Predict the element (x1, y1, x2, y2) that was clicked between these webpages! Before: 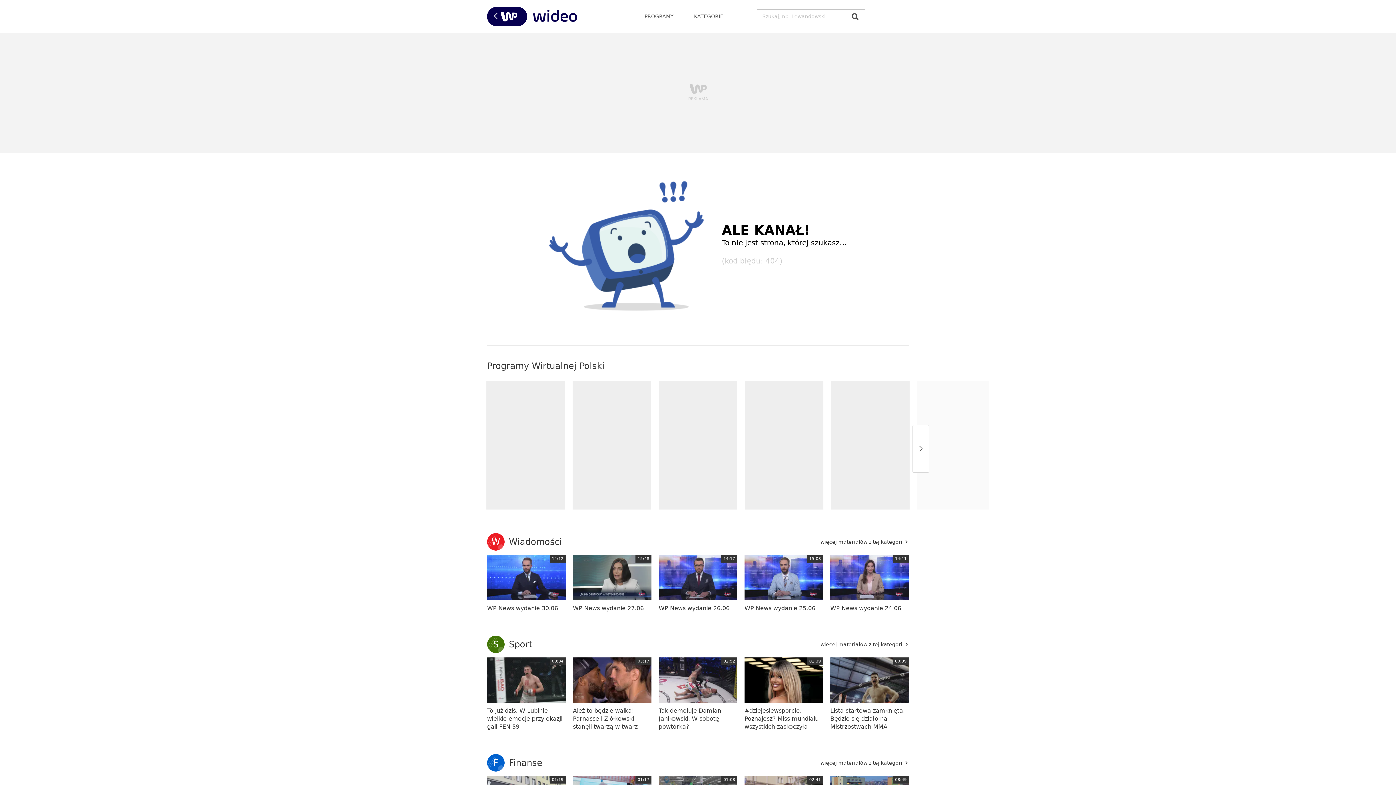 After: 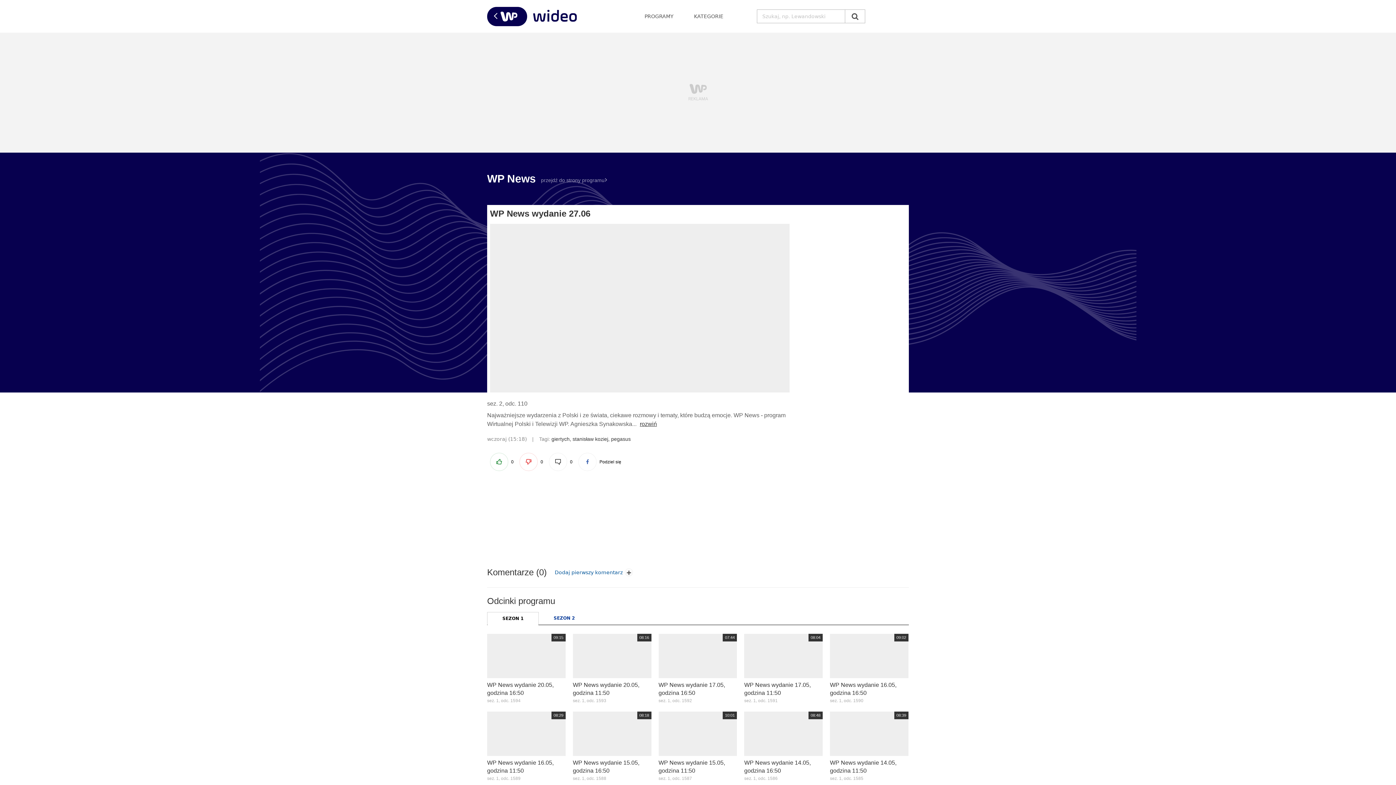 Action: label: WP News wydanie 27.06 bbox: (573, 555, 651, 612)